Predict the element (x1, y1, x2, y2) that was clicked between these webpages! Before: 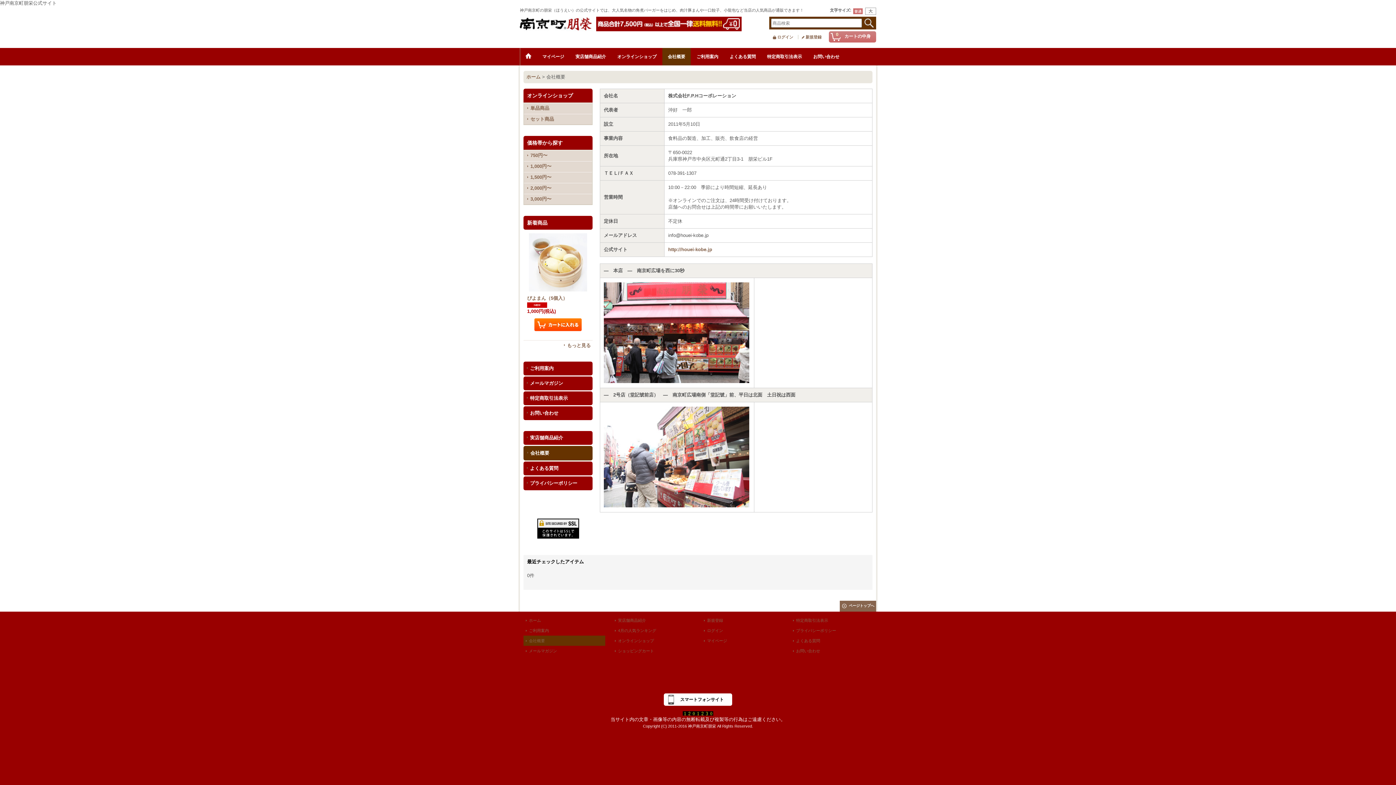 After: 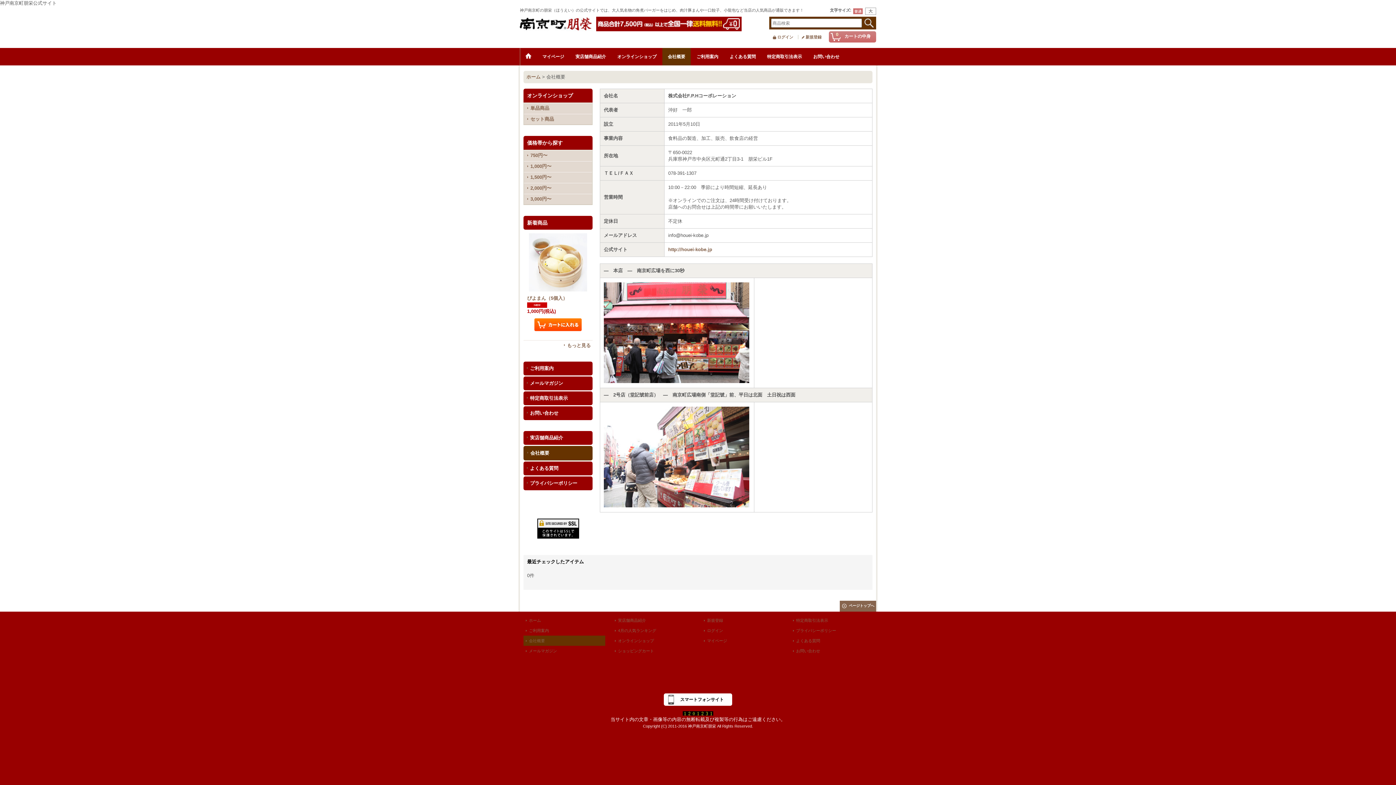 Action: label: 会社概要 bbox: (662, 48, 691, 65)